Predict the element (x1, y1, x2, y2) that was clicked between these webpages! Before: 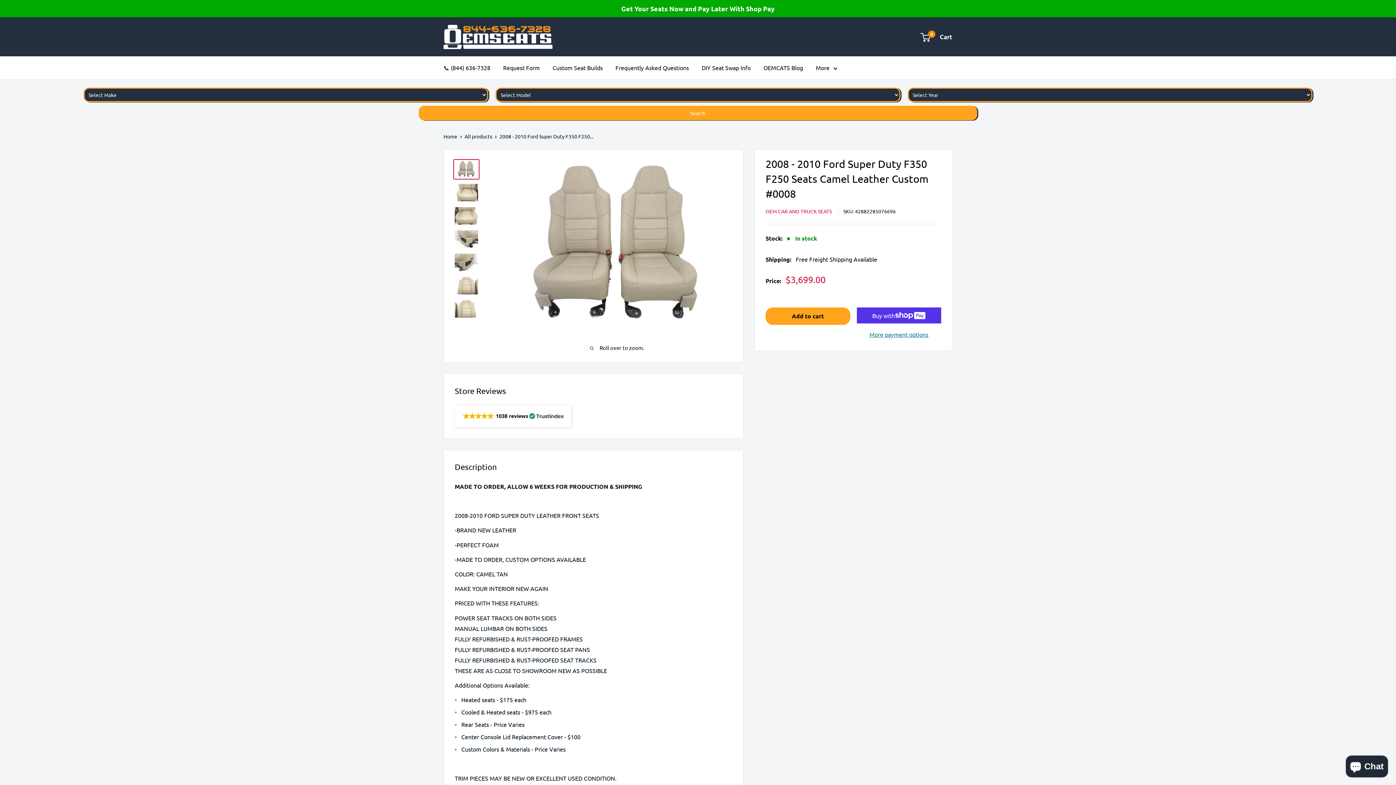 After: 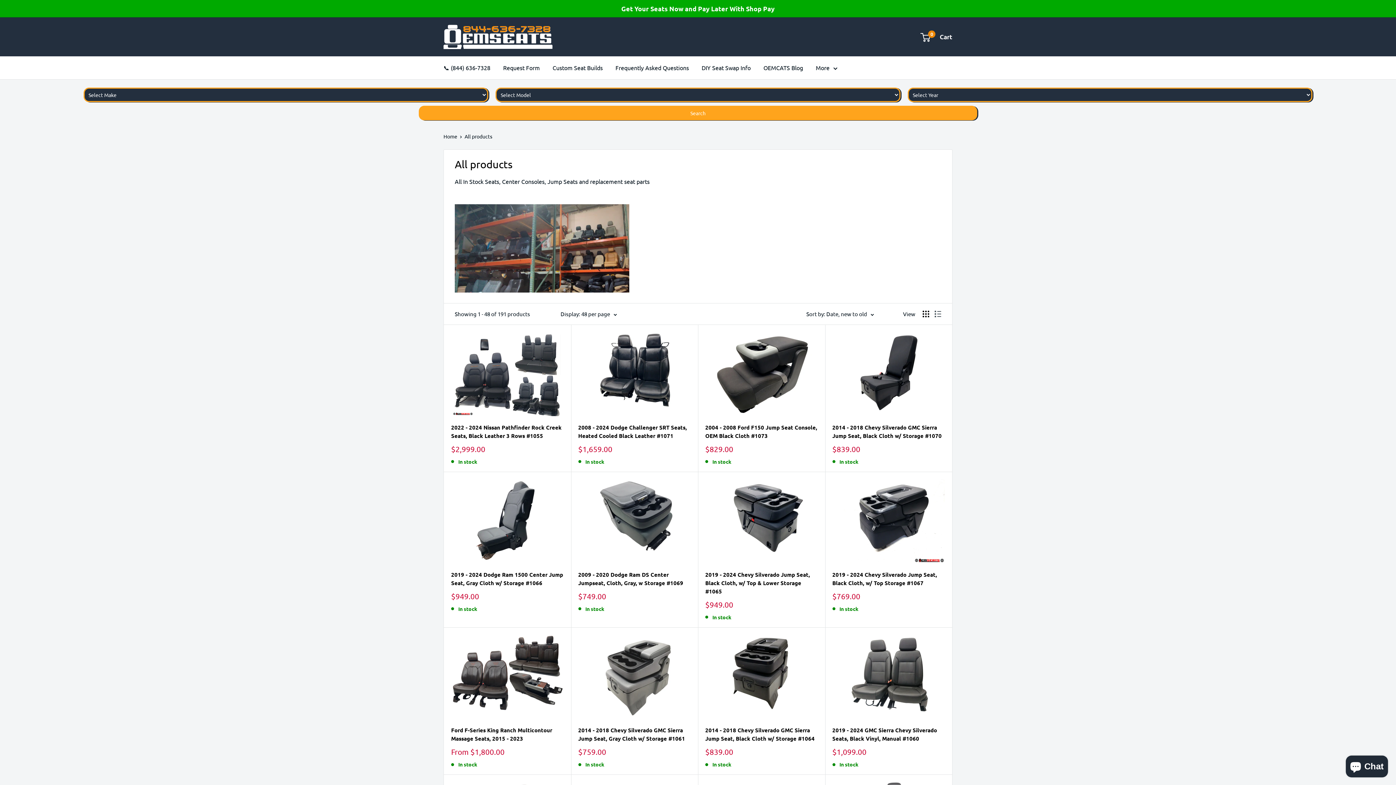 Action: label: All products bbox: (464, 133, 492, 139)